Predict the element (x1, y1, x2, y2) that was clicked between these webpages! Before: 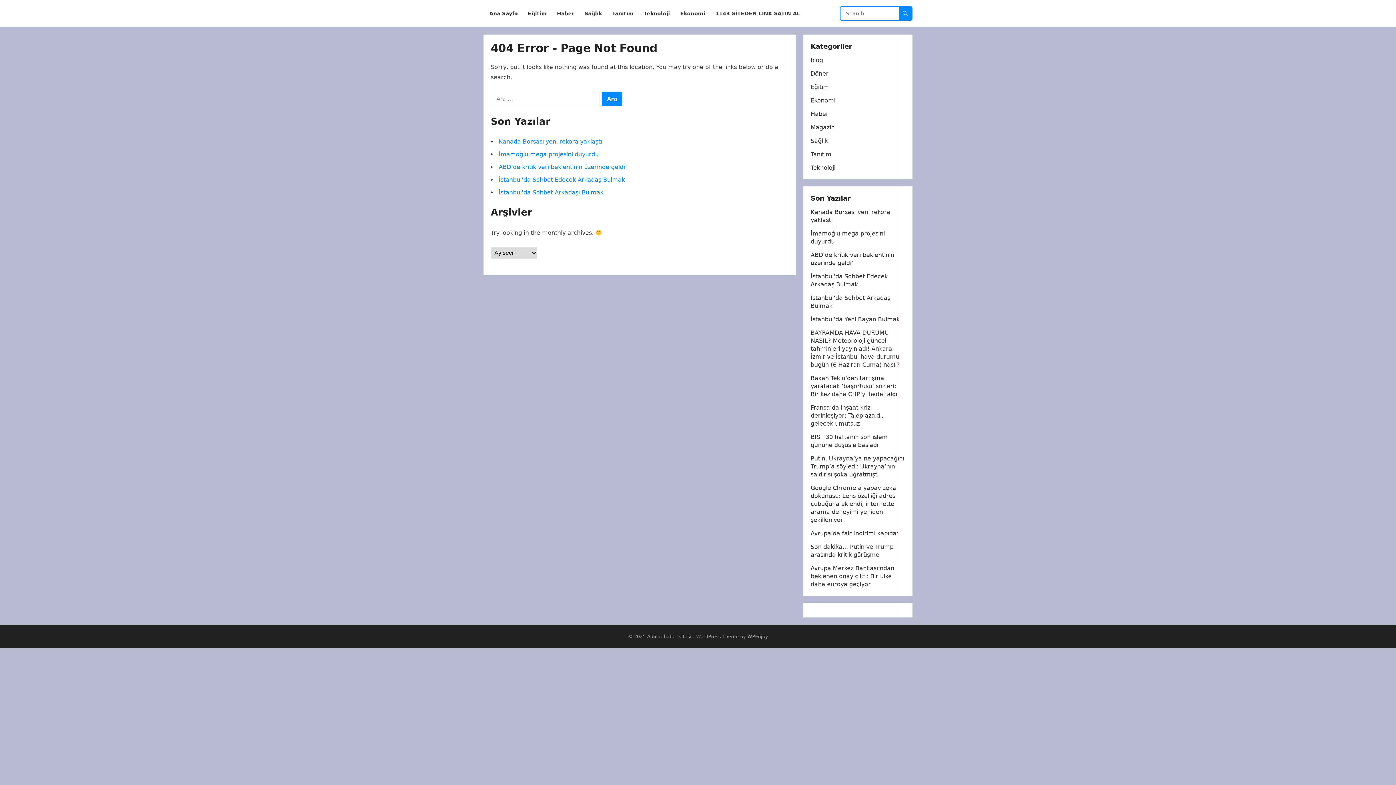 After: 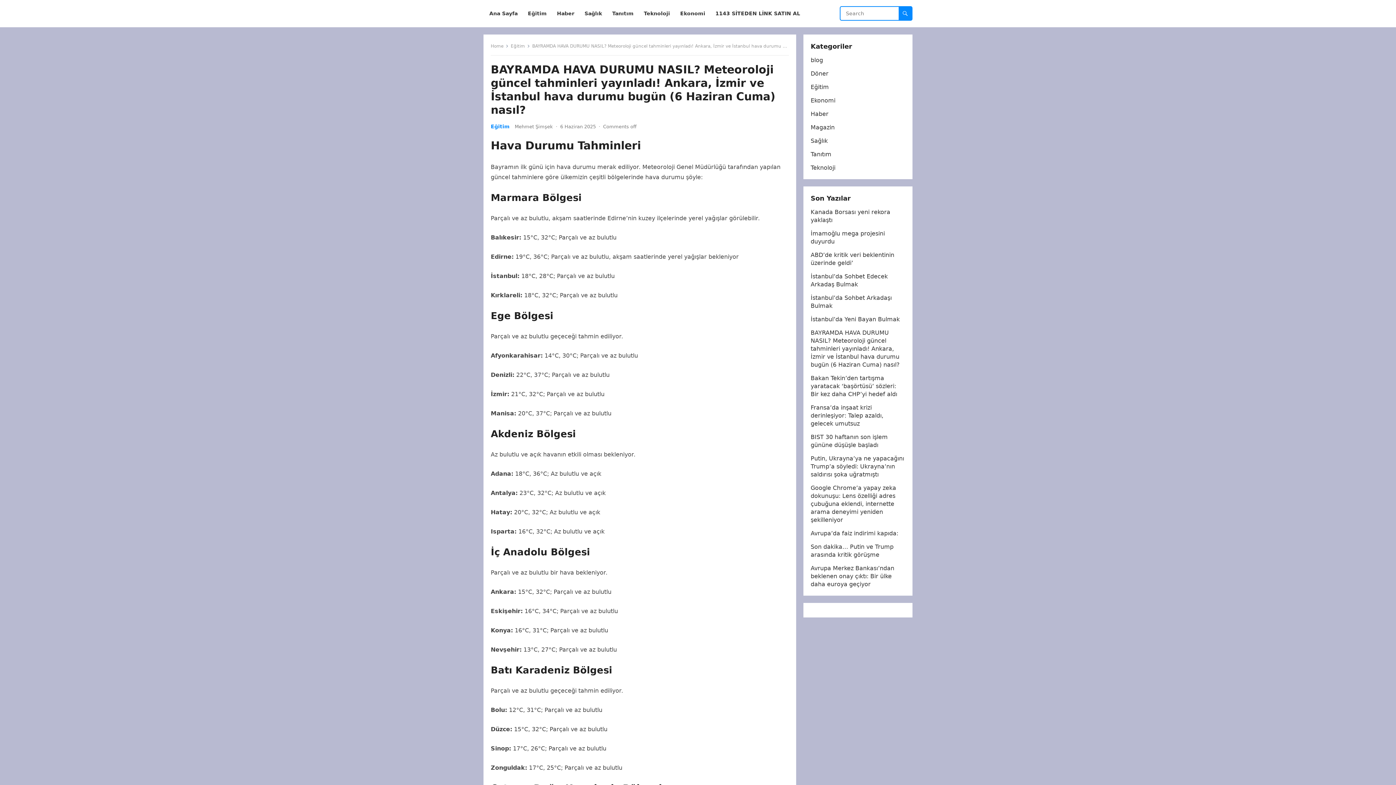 Action: bbox: (810, 329, 900, 368) label: BAYRAMDA HAVA DURUMU NASIL? Meteoroloji güncel tahminleri yayınladı! Ankara, İzmir ve İstanbul hava durumu bugün (6 Haziran Cuma) nasıl?